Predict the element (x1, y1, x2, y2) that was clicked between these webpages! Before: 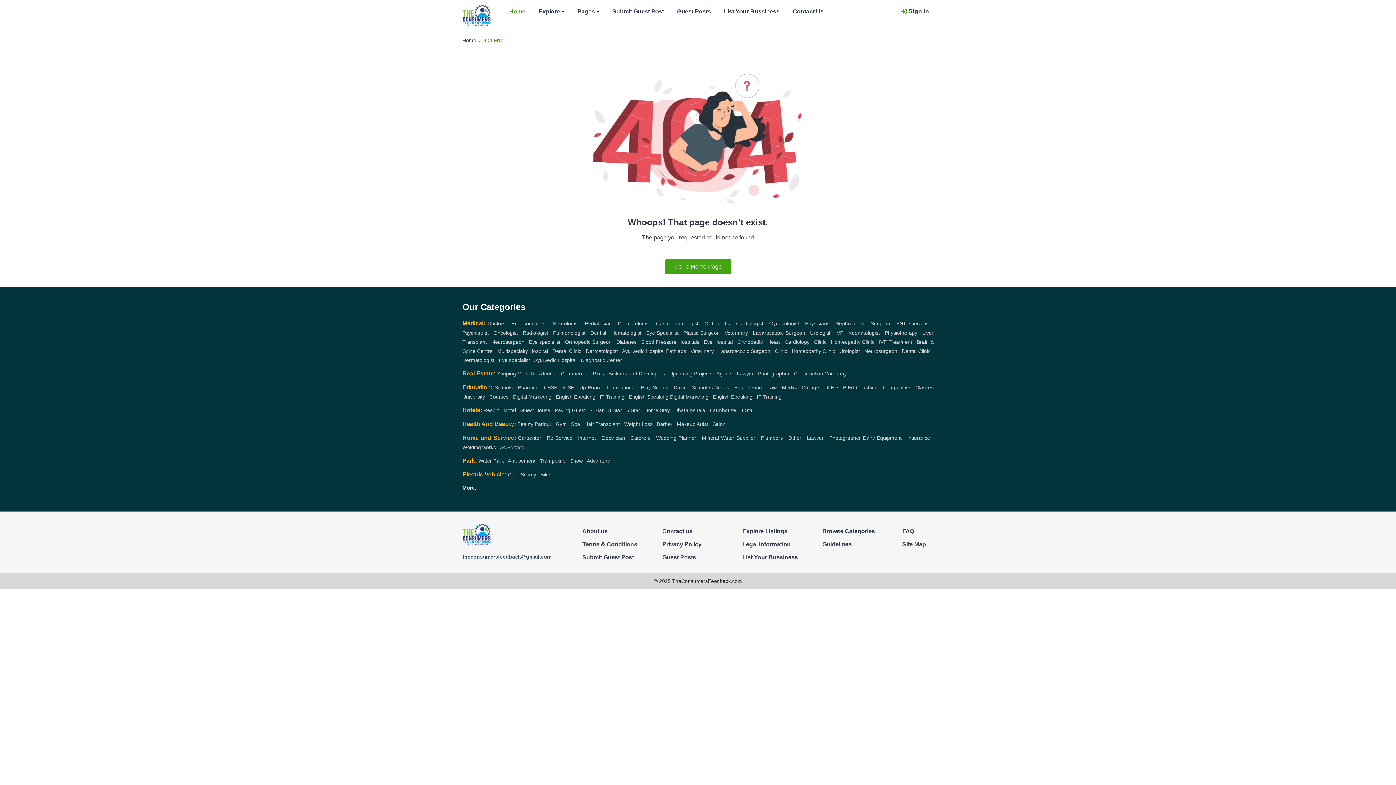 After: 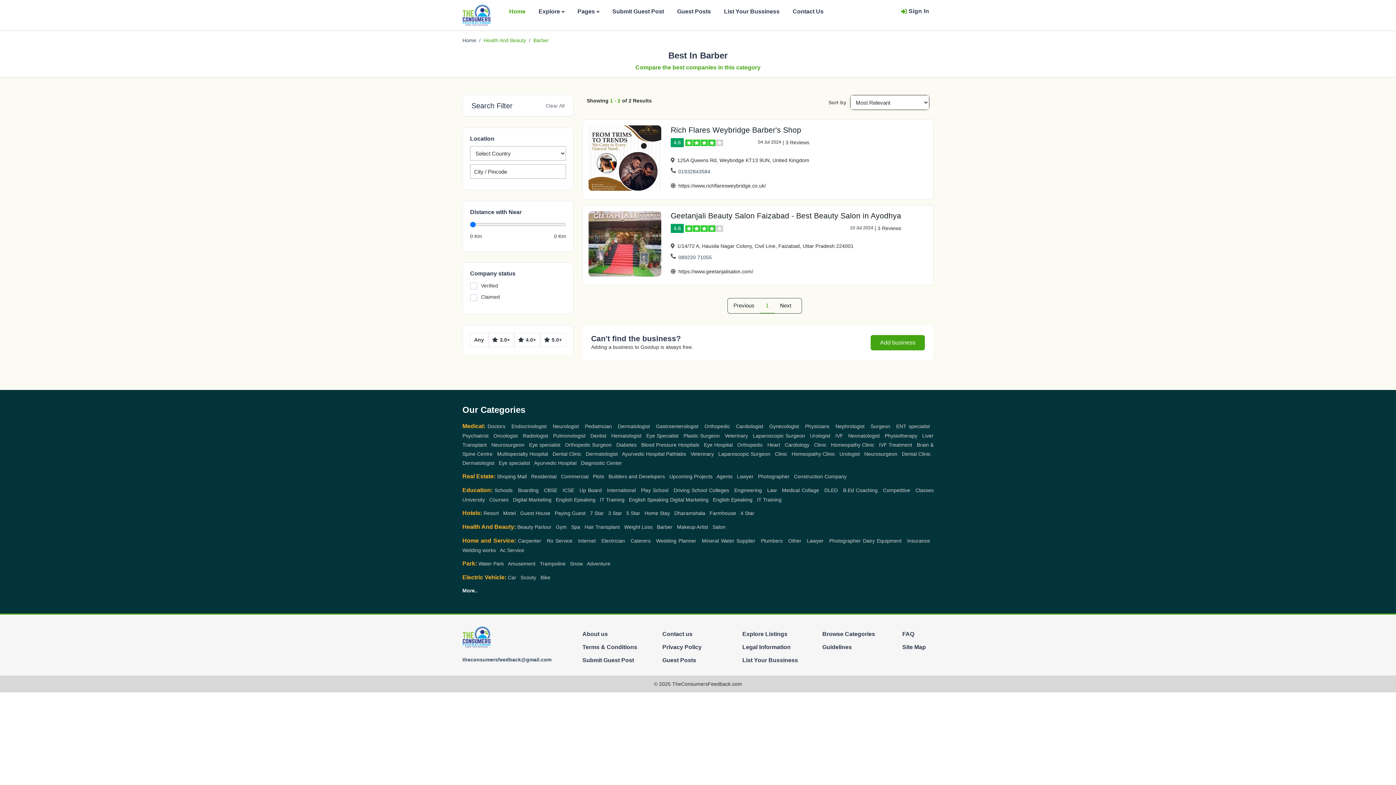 Action: label: Barber bbox: (657, 421, 672, 427)